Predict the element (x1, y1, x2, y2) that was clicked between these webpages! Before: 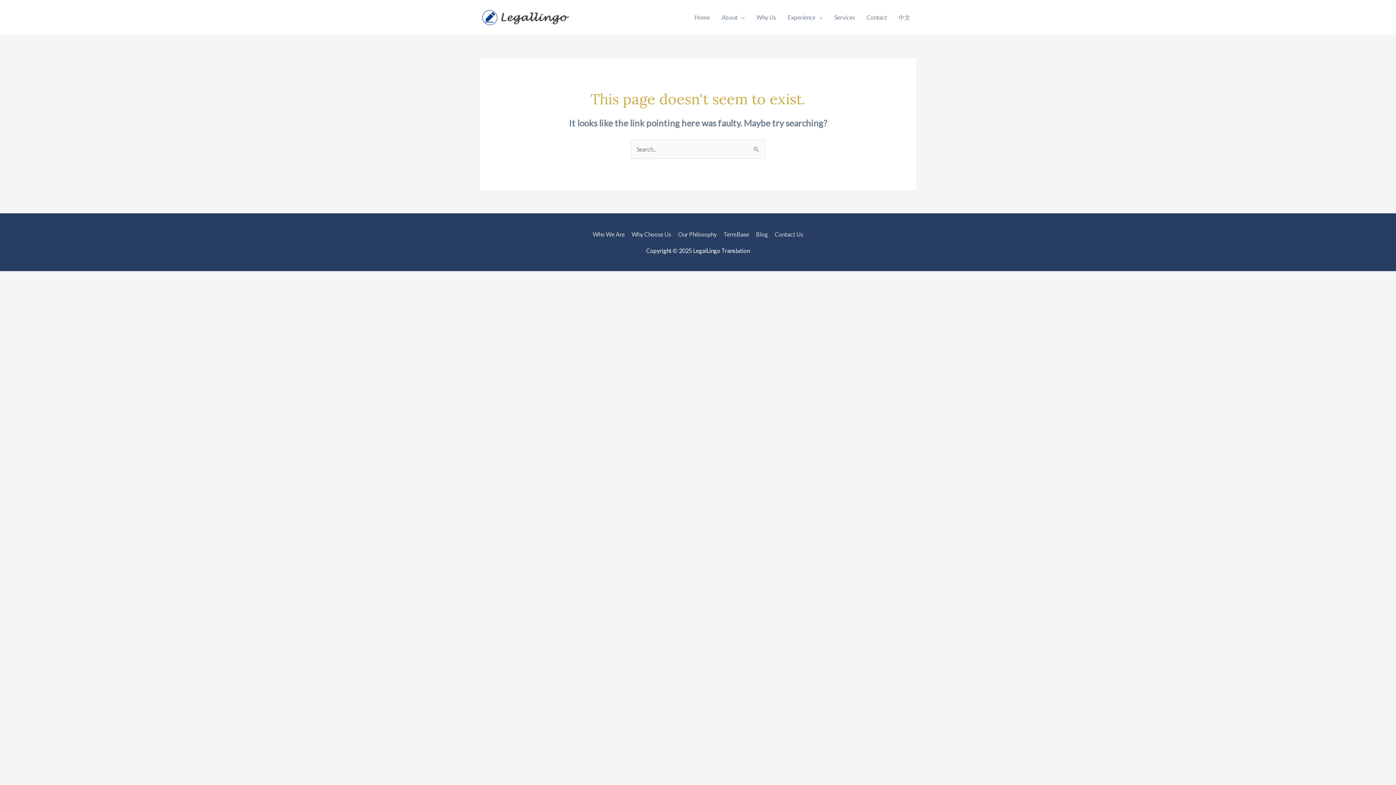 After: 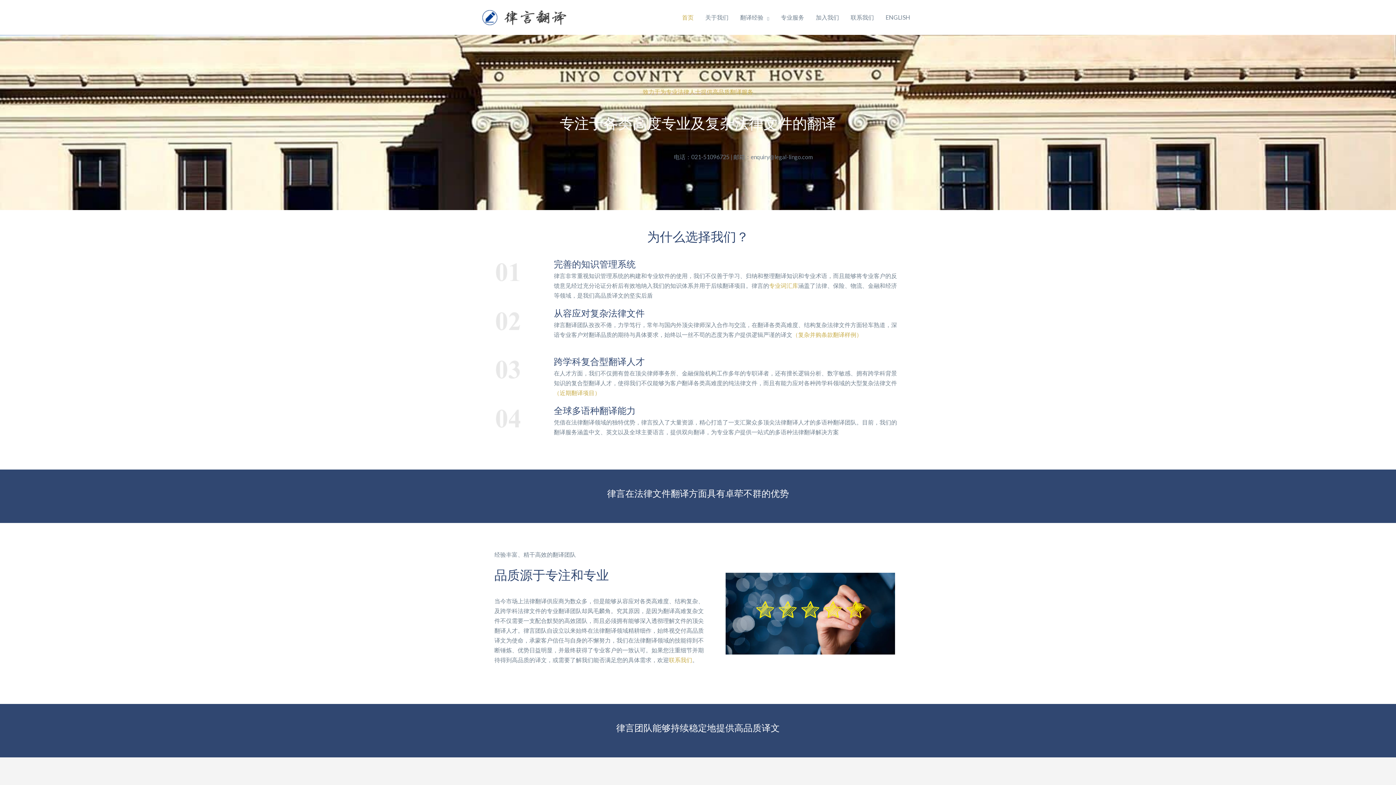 Action: bbox: (893, 5, 916, 29) label: 中文